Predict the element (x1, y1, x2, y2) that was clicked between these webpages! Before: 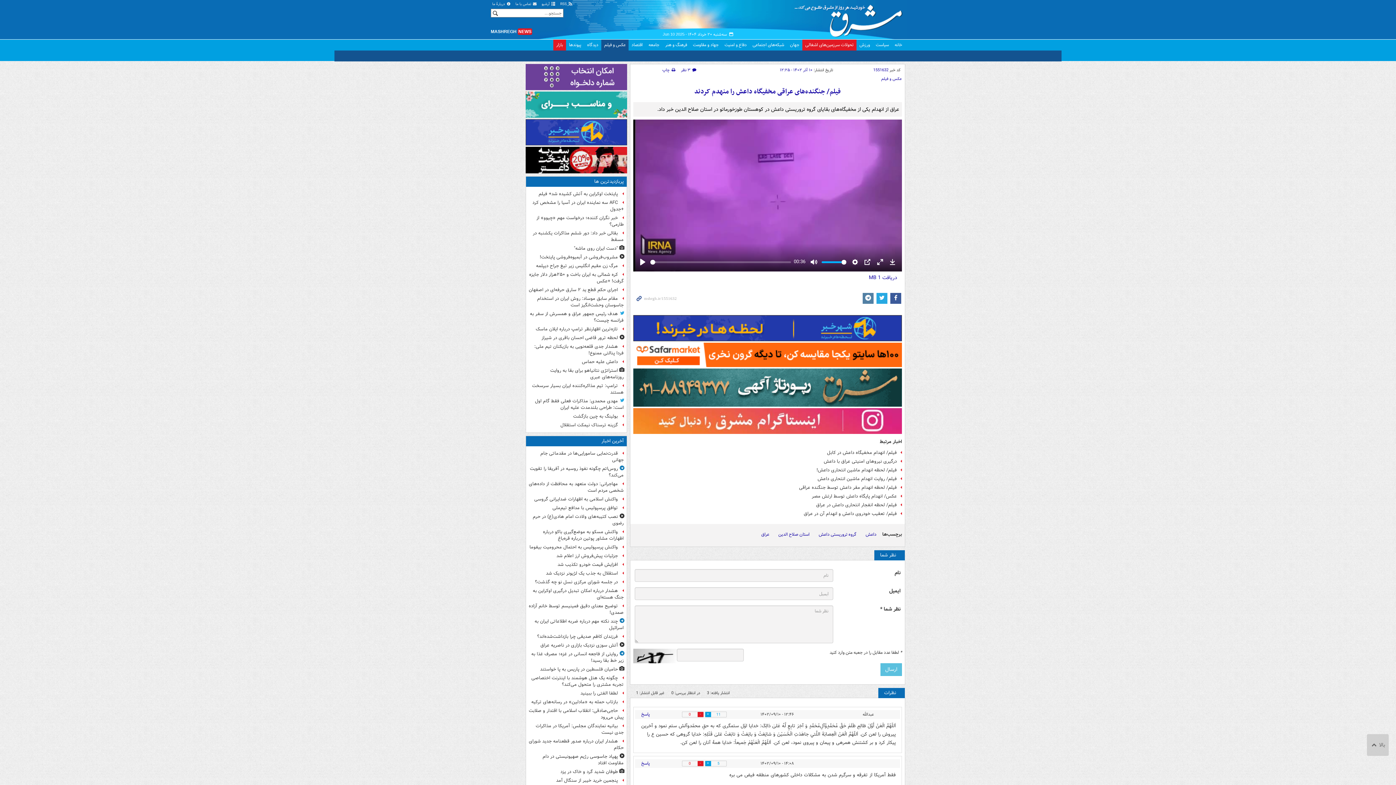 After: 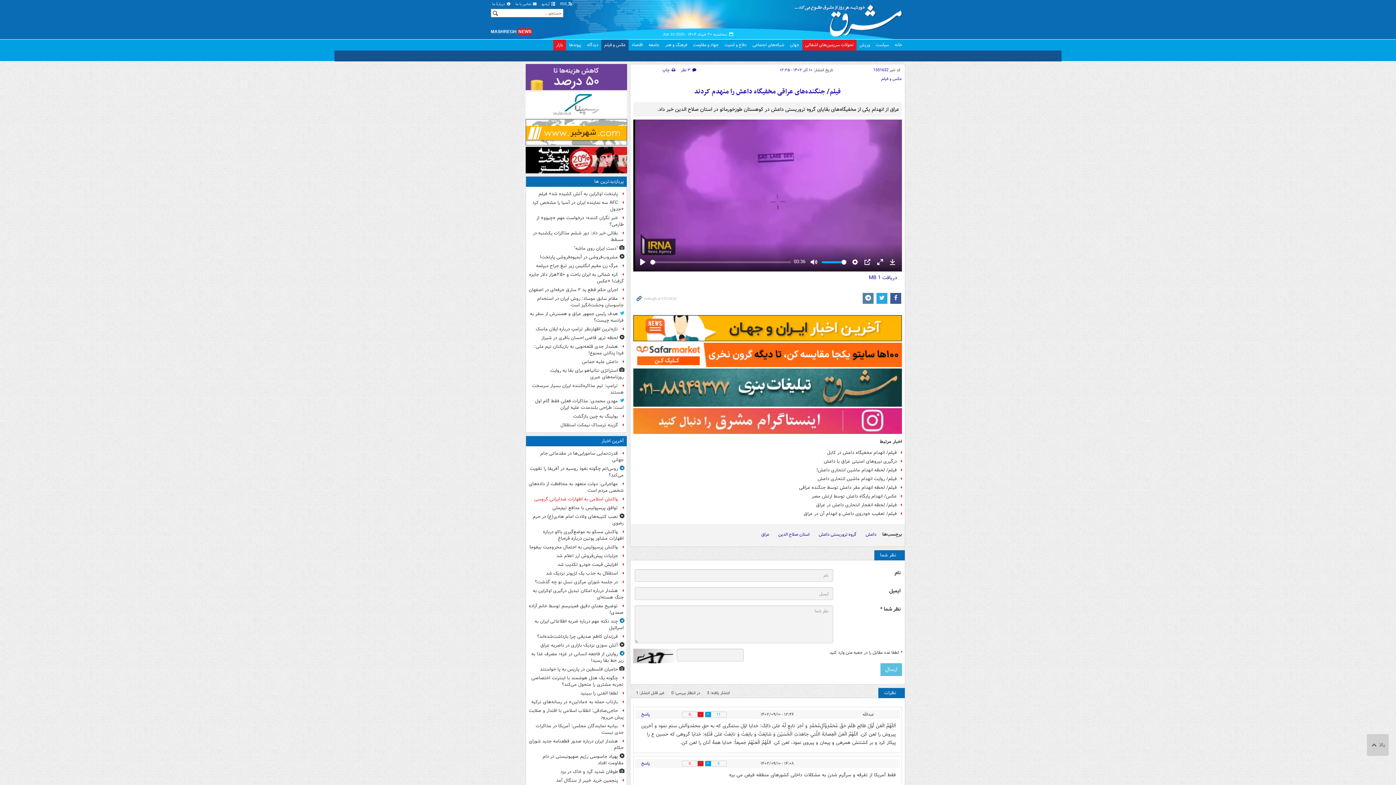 Action: bbox: (528, 495, 623, 503) label: واکنش اسلامی به اظهارات ضدایرانی گروسی